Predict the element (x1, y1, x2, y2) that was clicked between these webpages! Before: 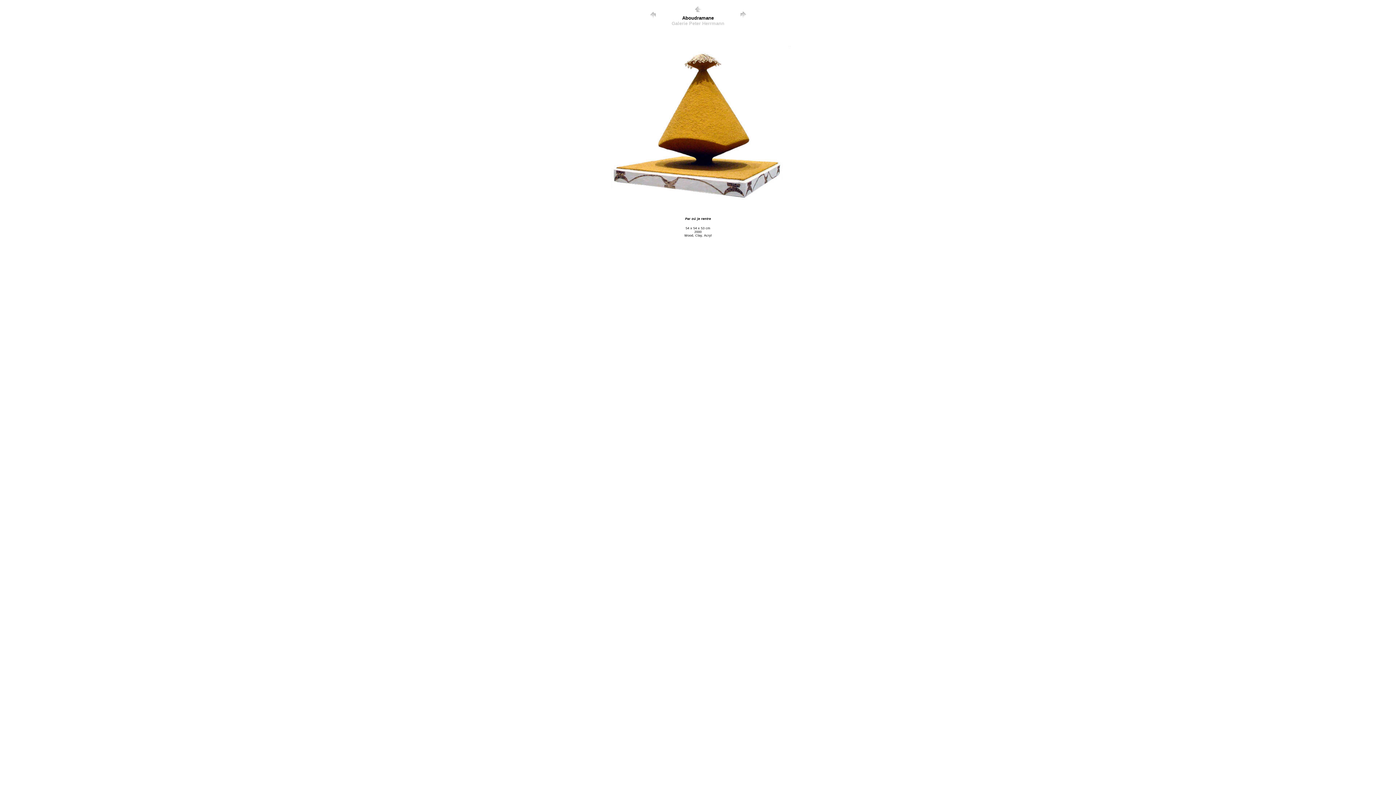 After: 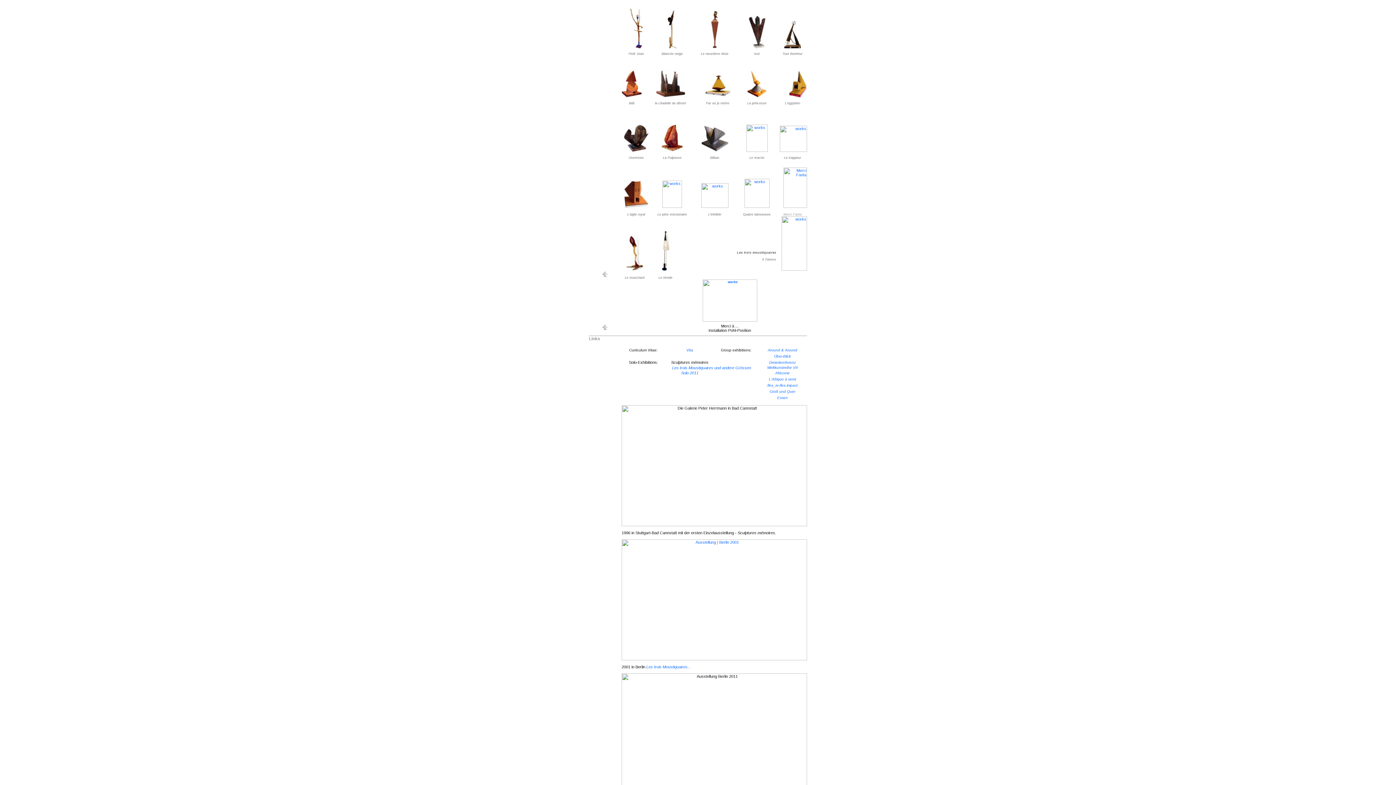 Action: bbox: (692, 9, 703, 15)